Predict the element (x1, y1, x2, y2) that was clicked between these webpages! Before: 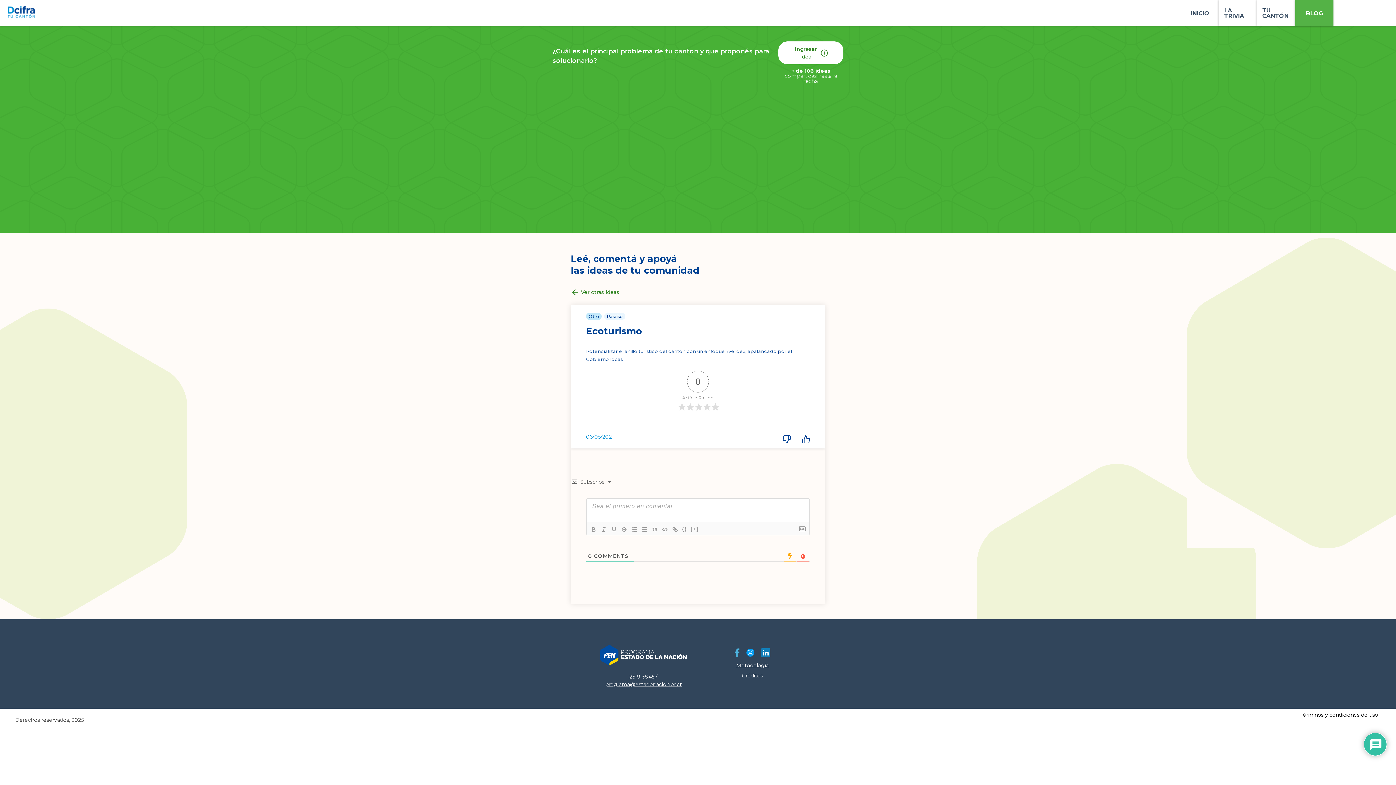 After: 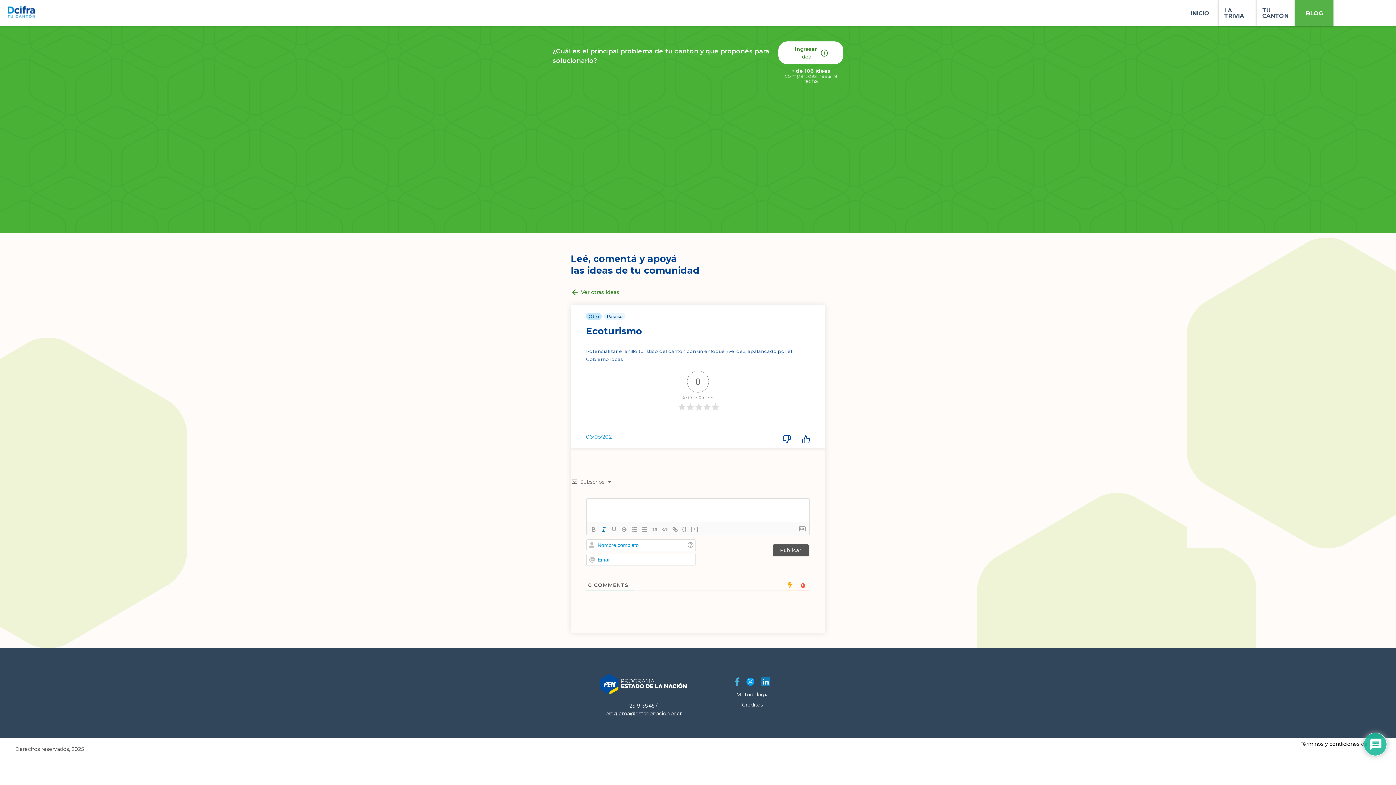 Action: bbox: (598, 525, 609, 534)